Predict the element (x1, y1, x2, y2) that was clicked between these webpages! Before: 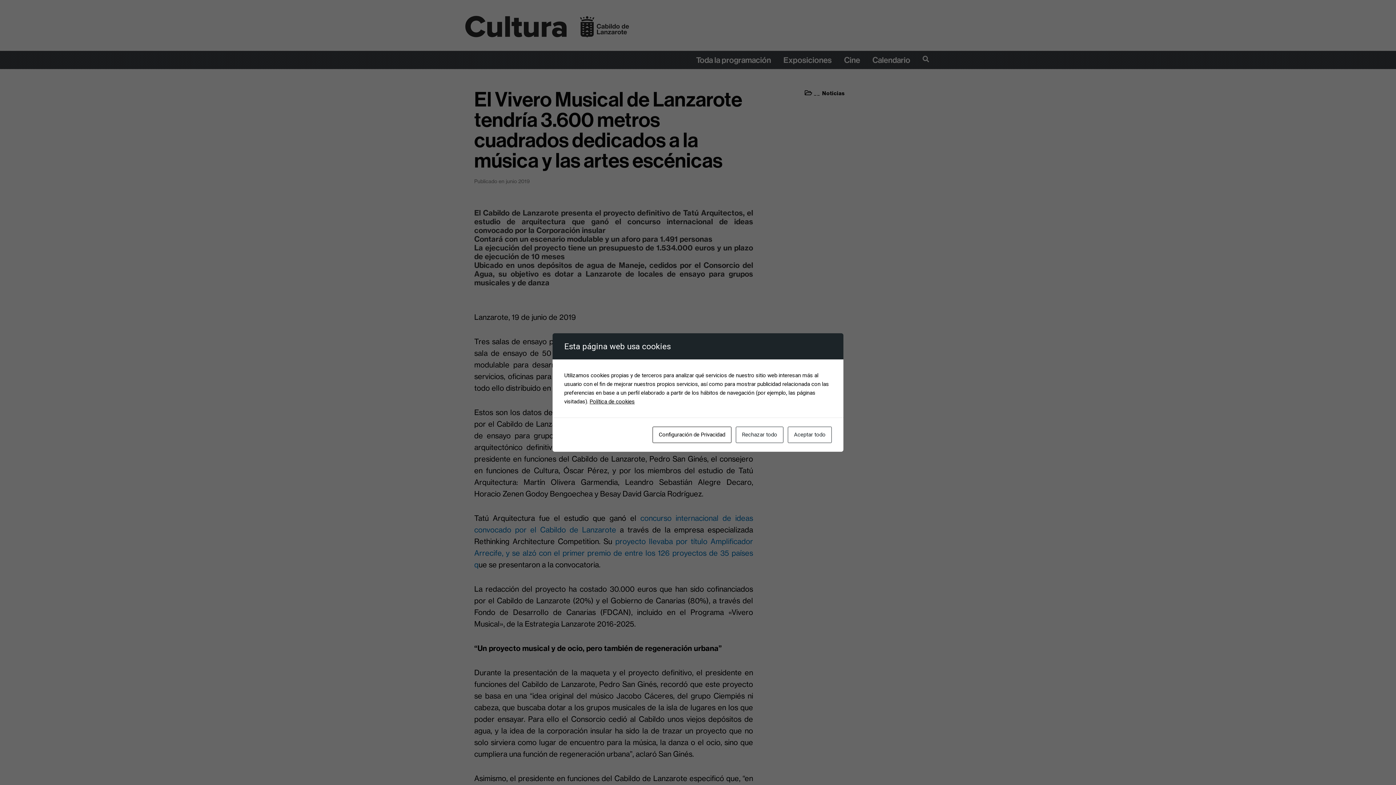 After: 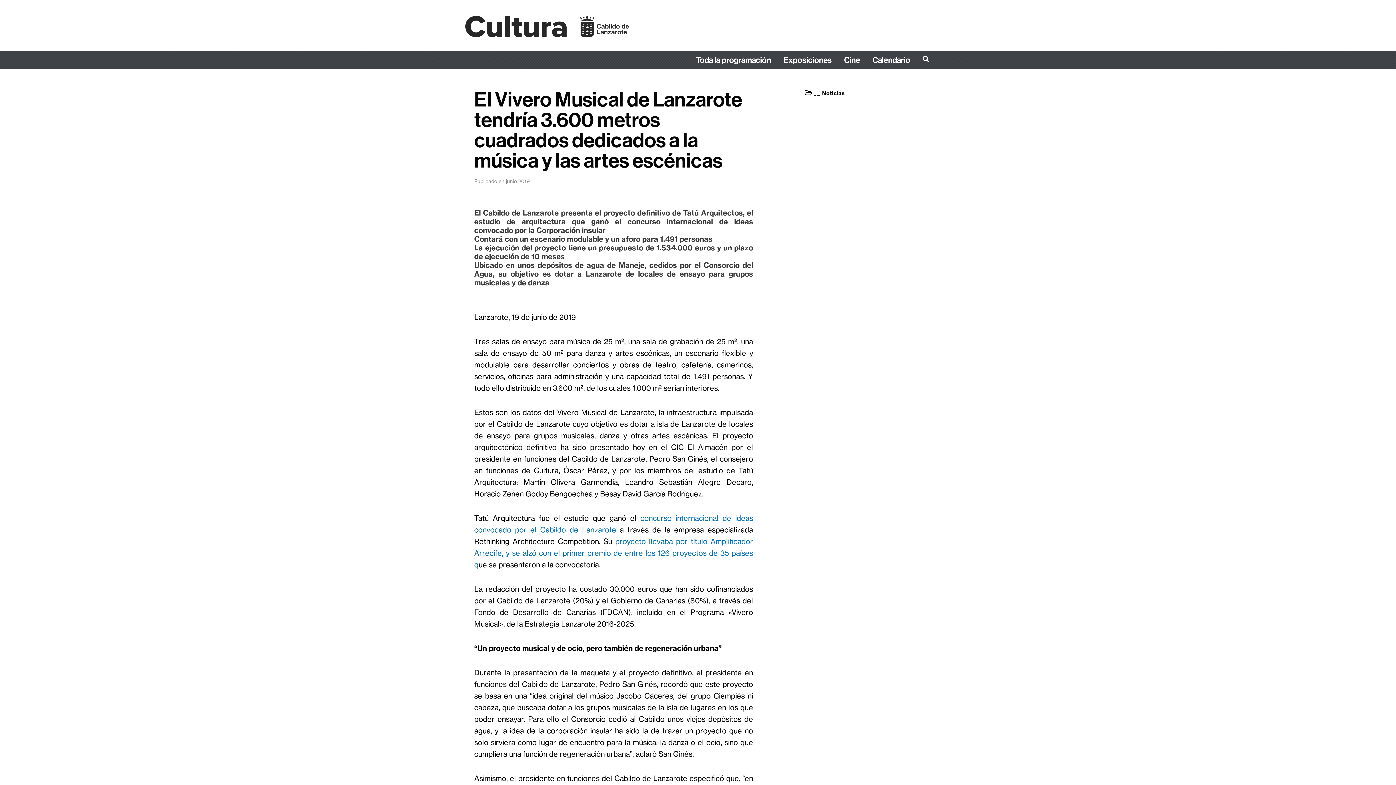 Action: bbox: (788, 426, 832, 443) label: Aceptar todo